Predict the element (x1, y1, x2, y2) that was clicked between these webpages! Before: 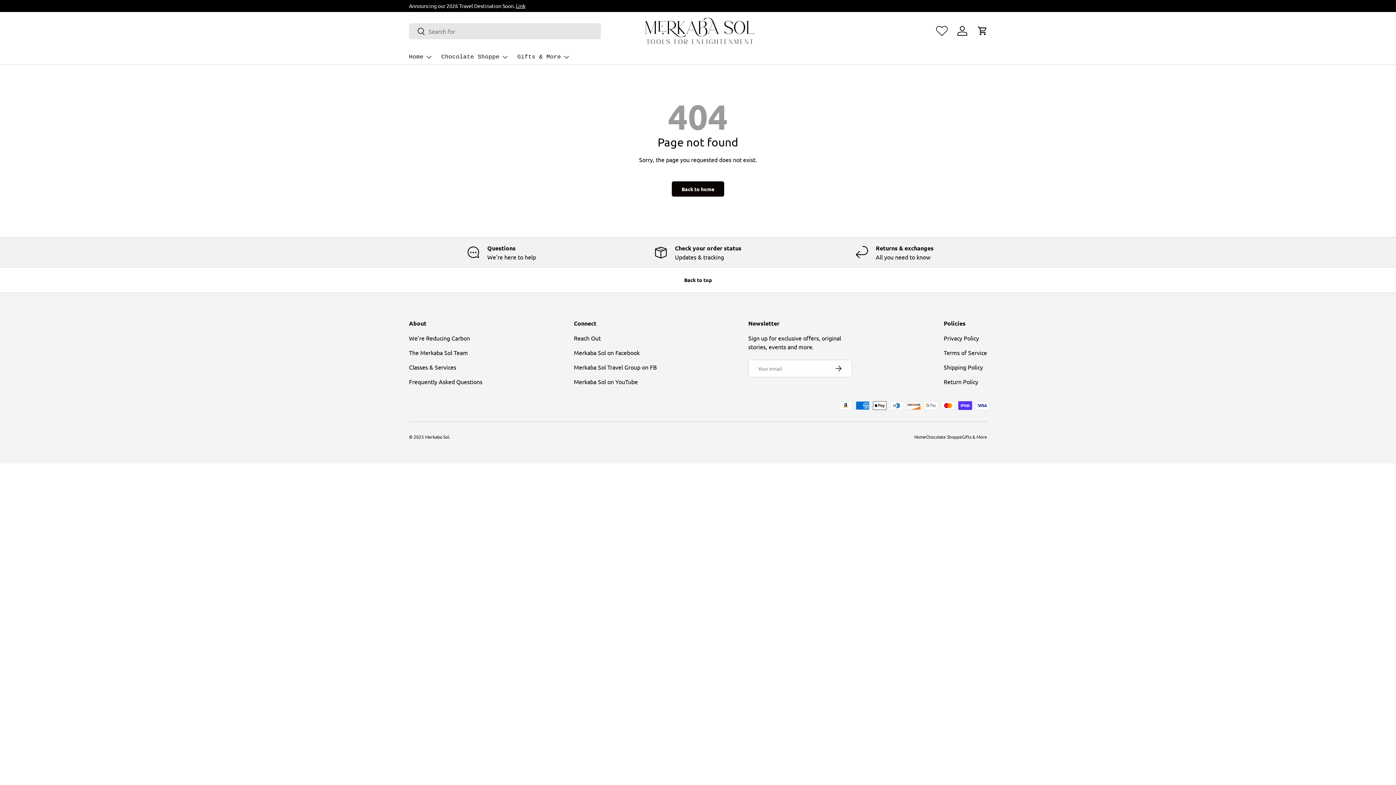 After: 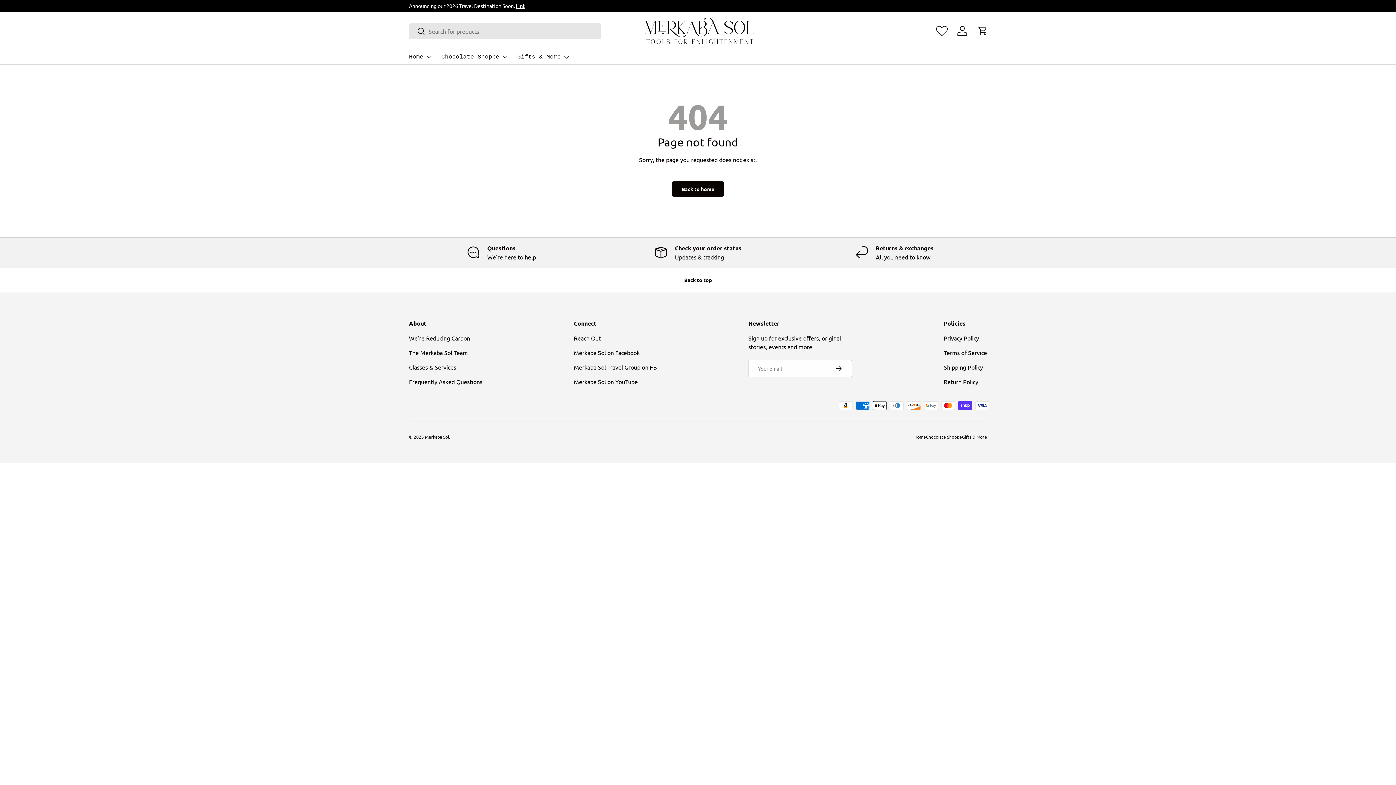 Action: bbox: (0, 267, 1396, 293) label: Back to top